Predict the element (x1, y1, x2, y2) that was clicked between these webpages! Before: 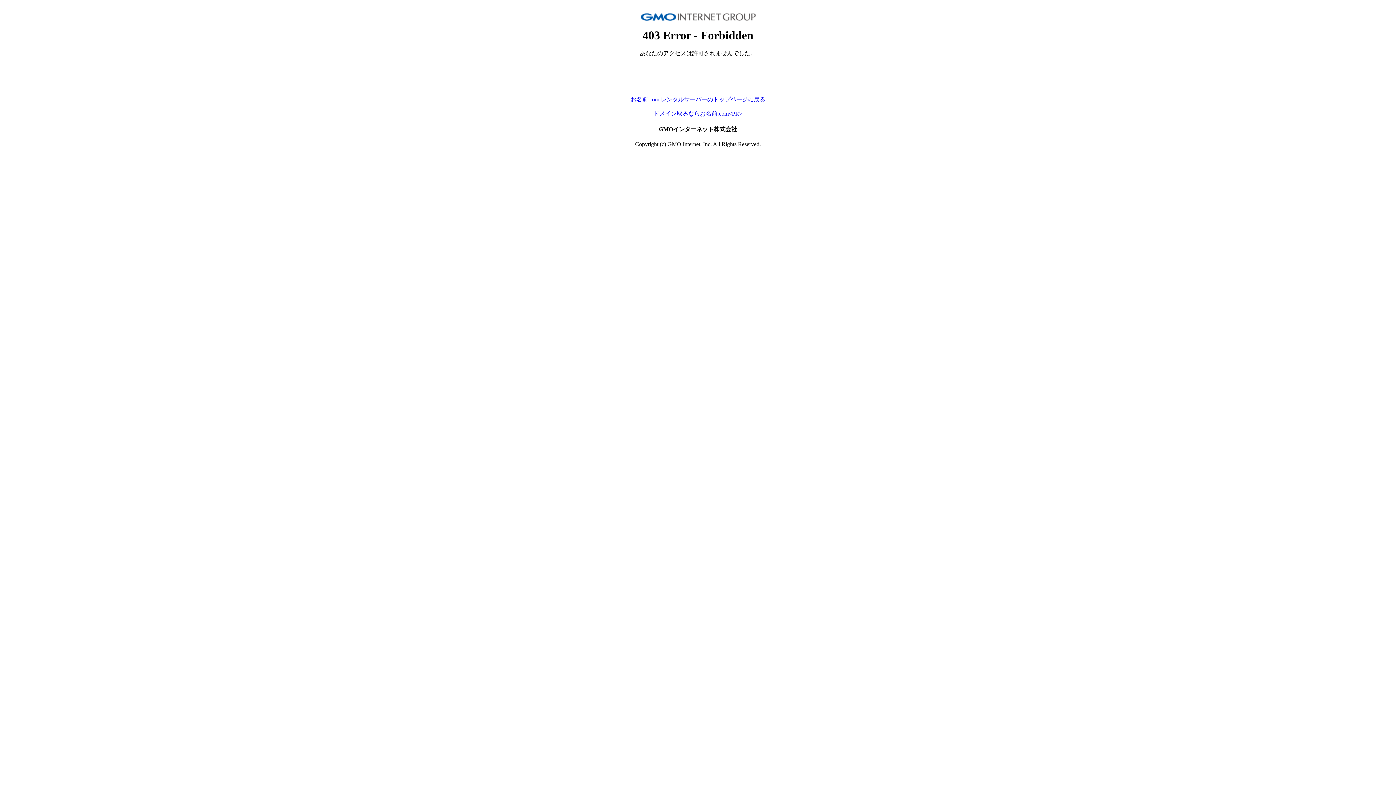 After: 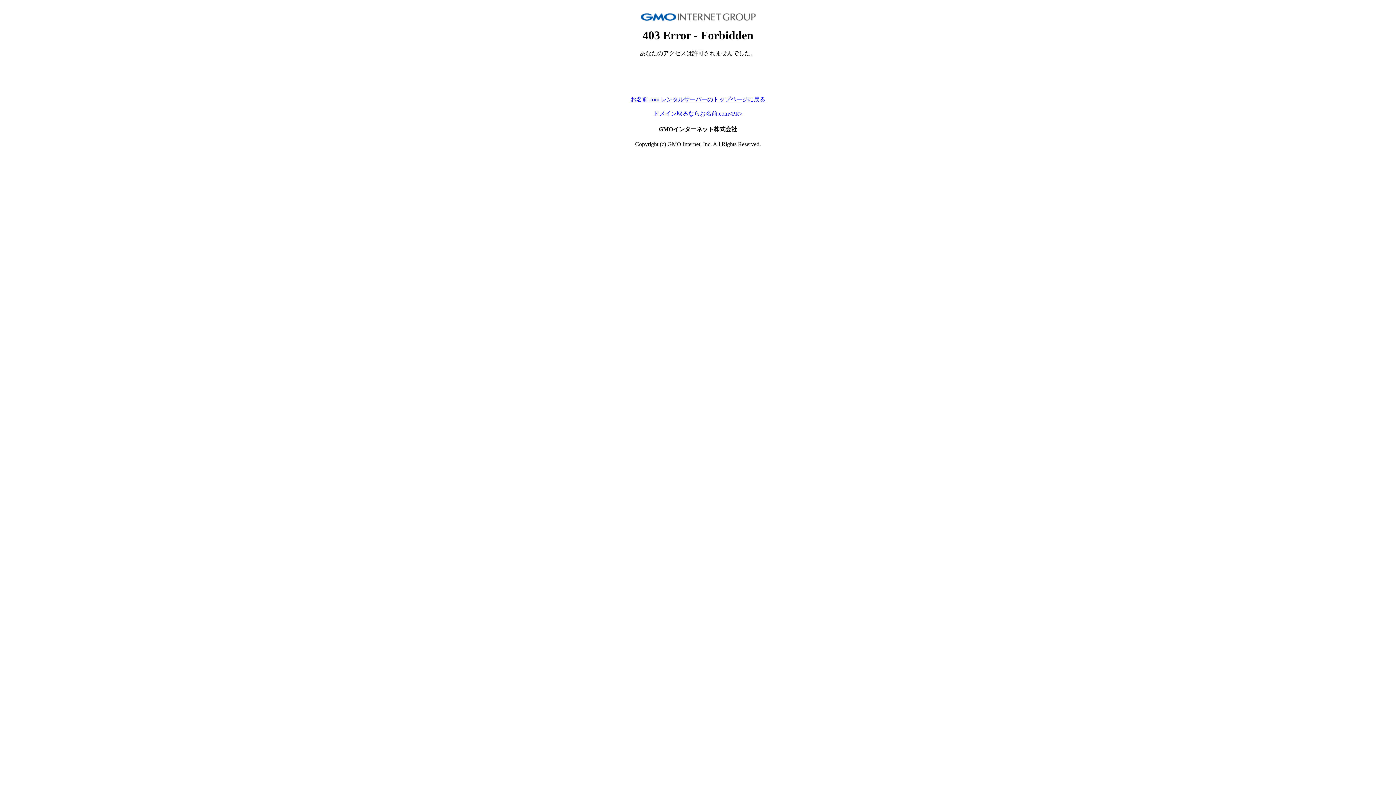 Action: bbox: (630, 96, 765, 102) label: お名前.com レンタルサーバーのトップページに戻る